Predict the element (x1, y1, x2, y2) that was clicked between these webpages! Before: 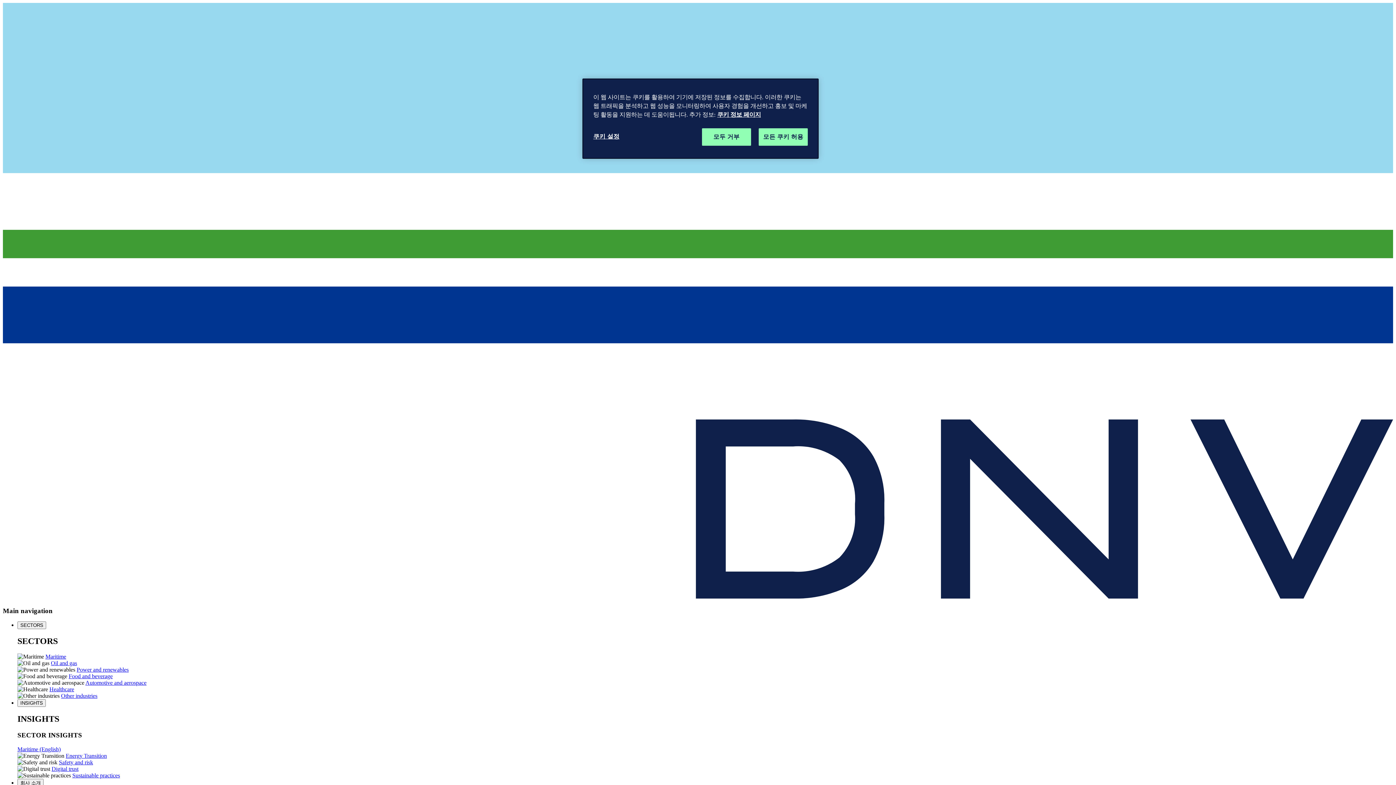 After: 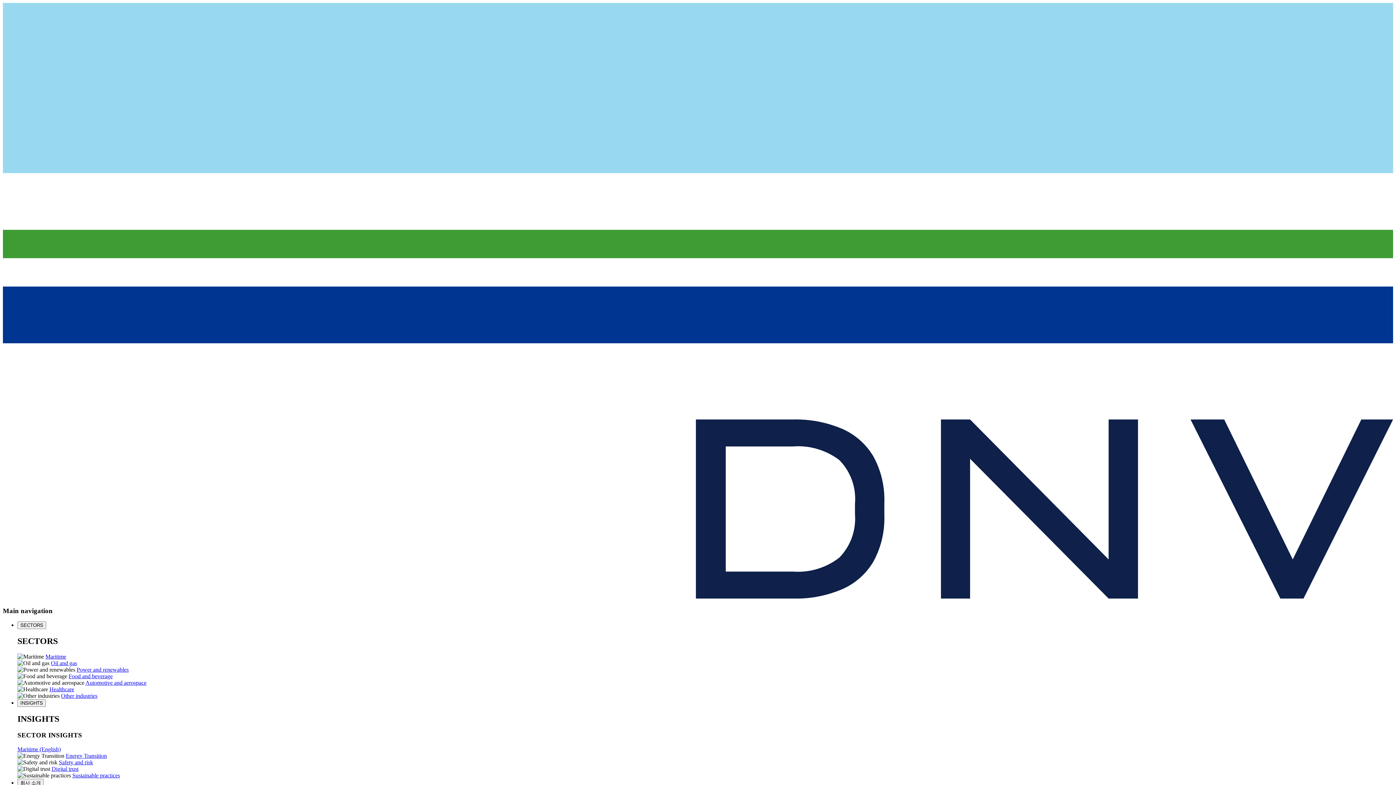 Action: bbox: (702, 128, 751, 145) label: 모두 거부